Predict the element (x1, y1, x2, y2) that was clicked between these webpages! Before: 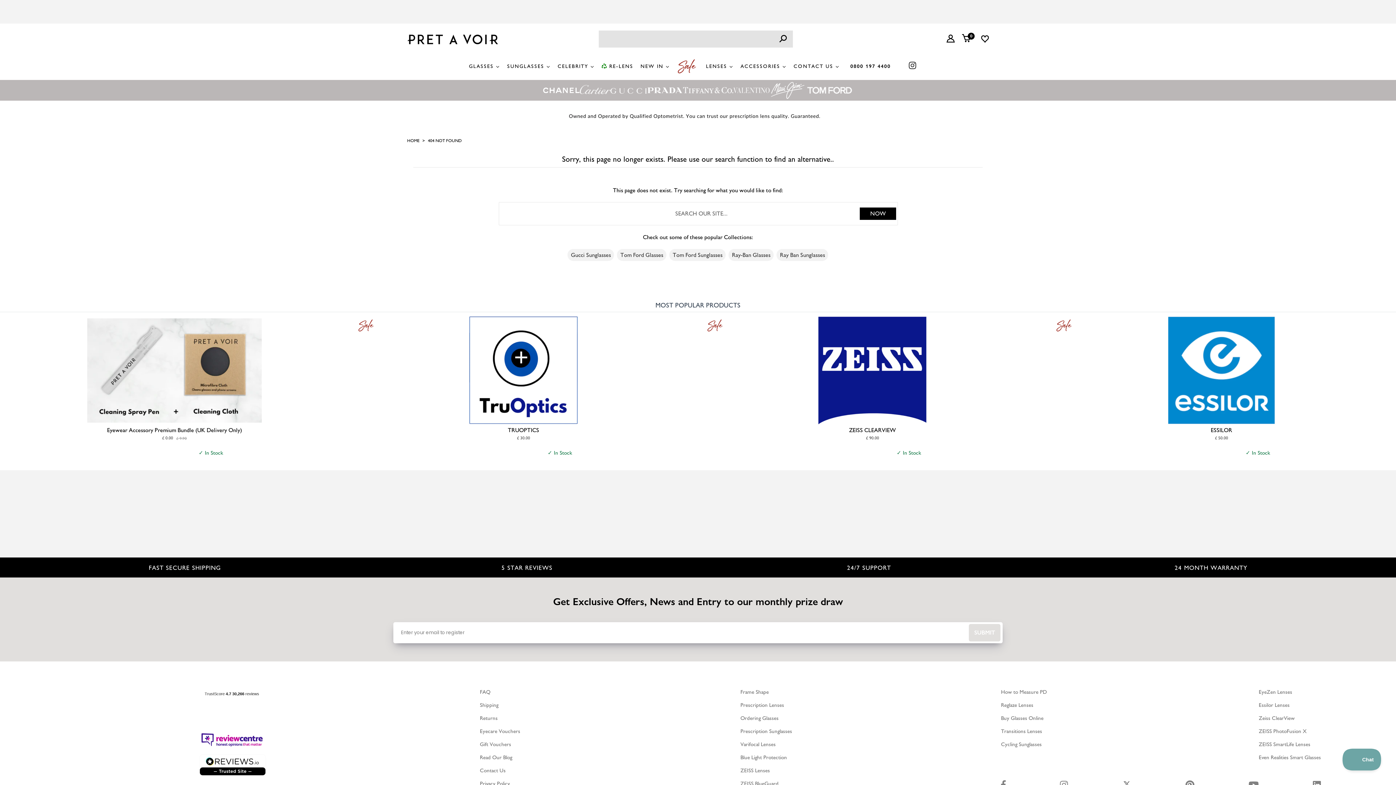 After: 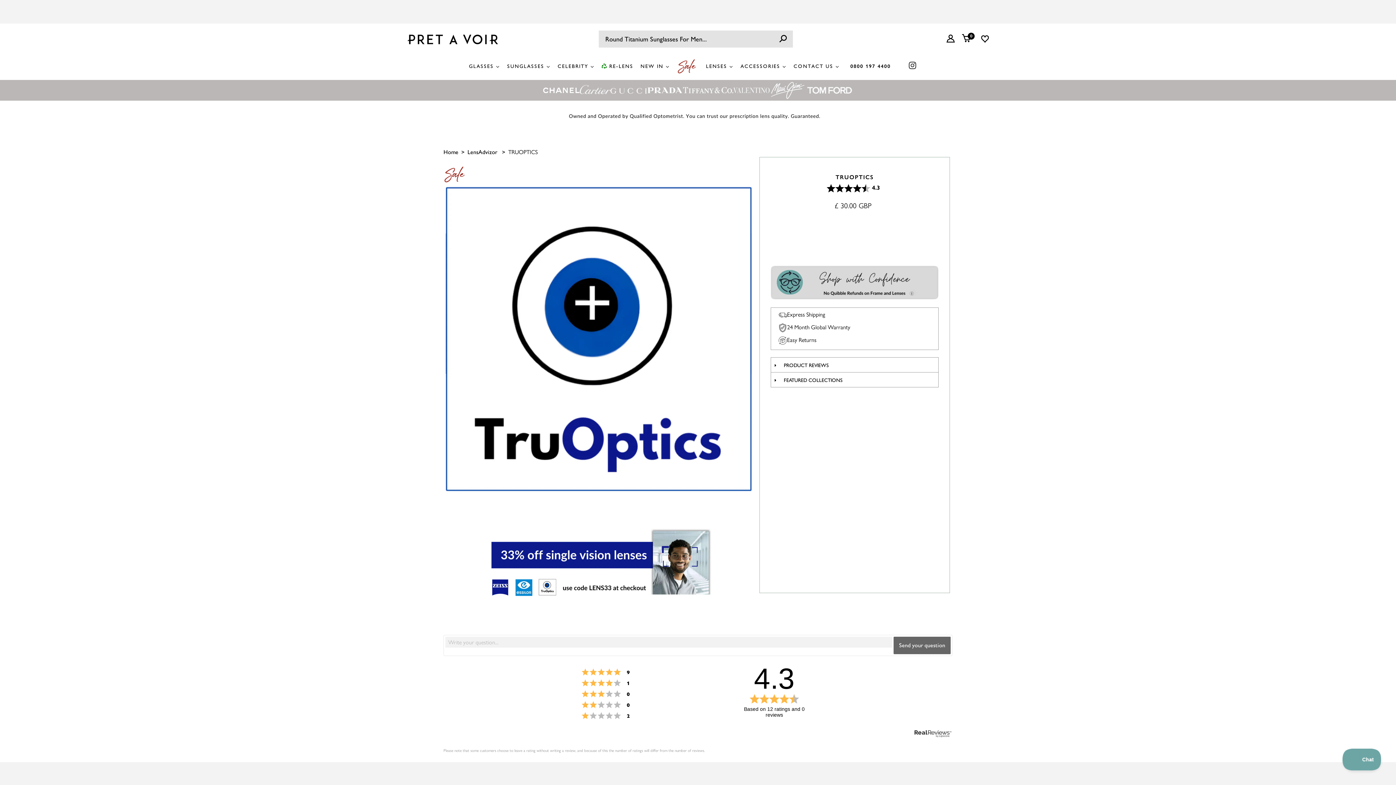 Action: bbox: (354, 316, 692, 463) label: TRUOPTICS